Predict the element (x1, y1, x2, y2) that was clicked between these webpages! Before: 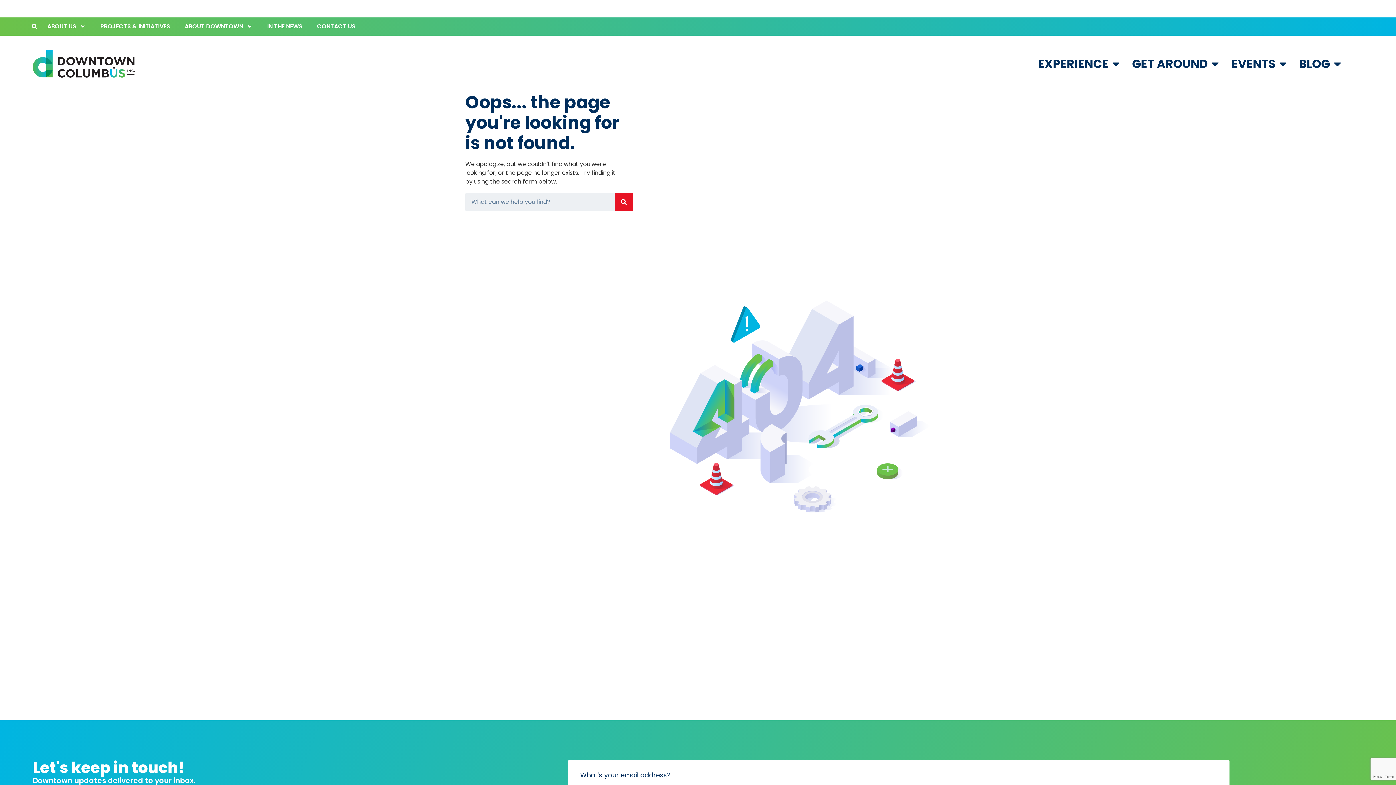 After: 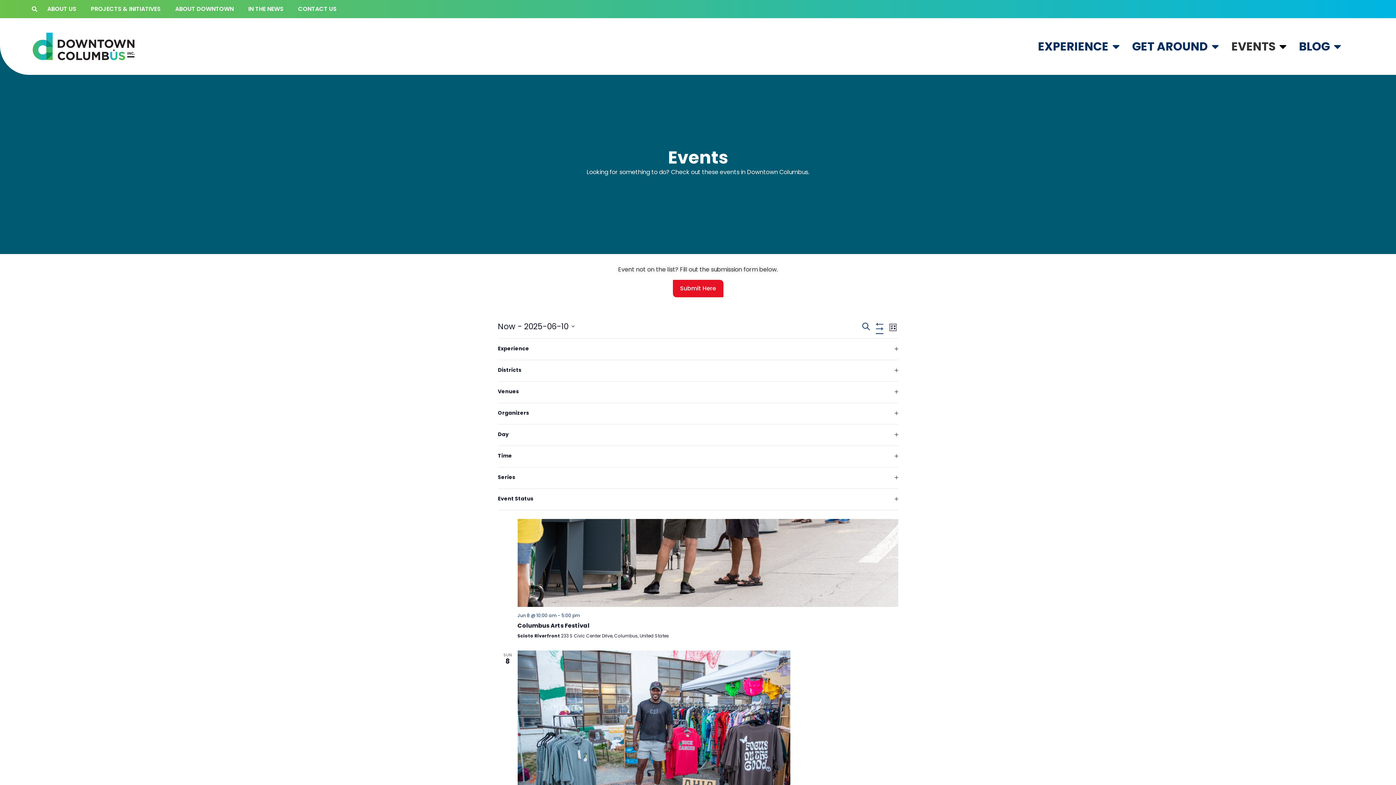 Action: bbox: (1231, 55, 1275, 72) label: EVENTS